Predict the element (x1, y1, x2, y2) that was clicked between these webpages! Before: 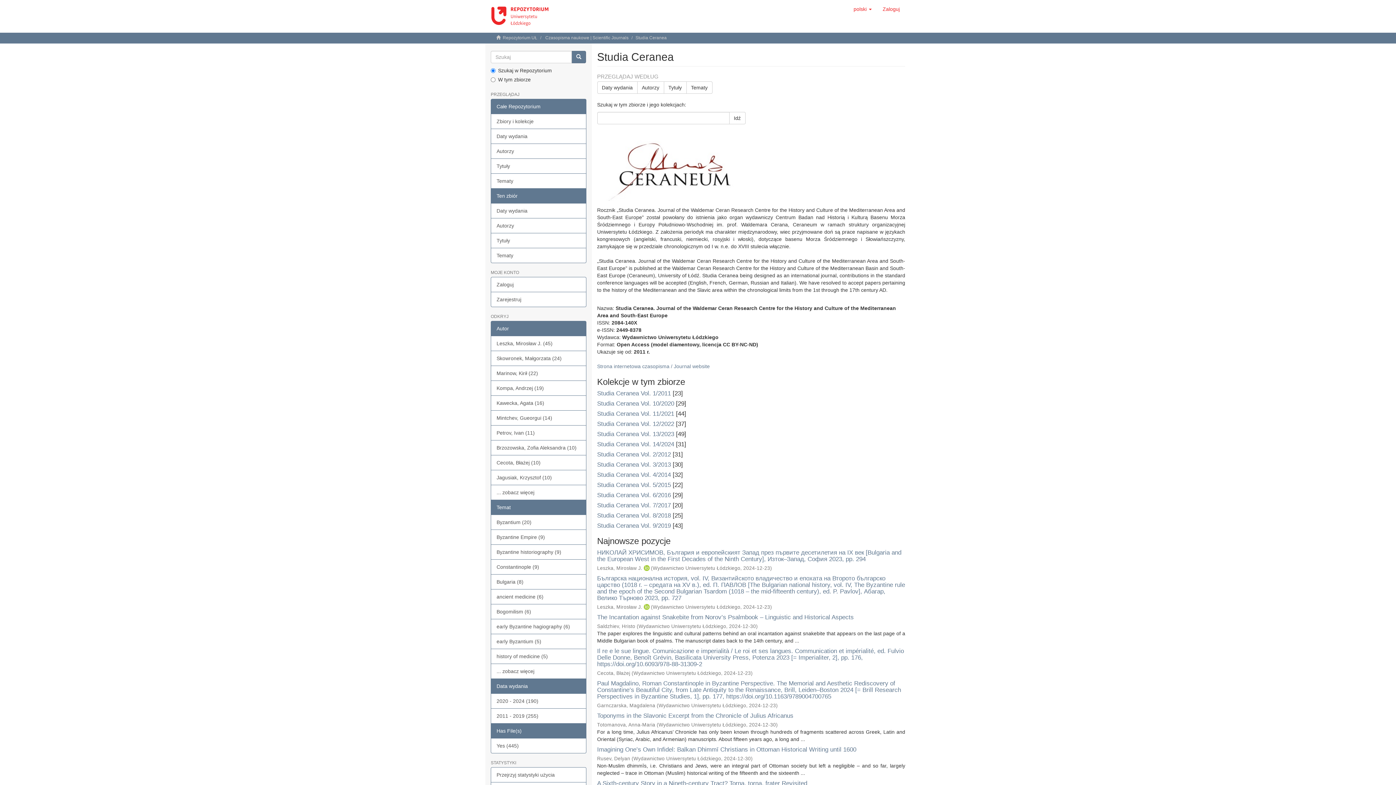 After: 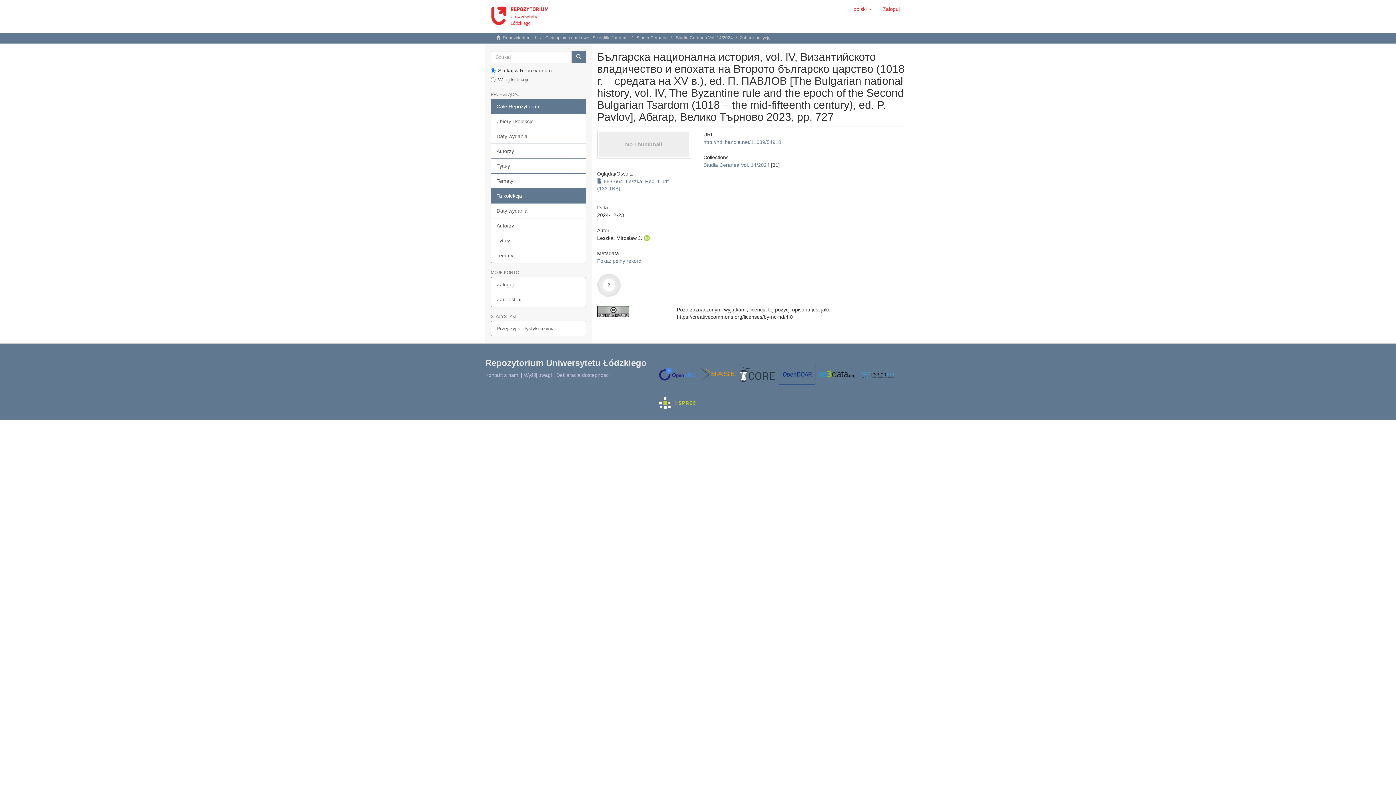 Action: label: Българска национална история, vol. IV, Византийското владичество и епохата на Второто българско царство (1018 г. – средата на XV в.), ed. П. ПАВЛОВ [The Bulgarian national history, vol. IV, The Byzantine rule and the epoch of the Second Bulgarian Tsardom (1018 – the mid-fifteenth century), ed. P. Pavlov], Абагар, Велико Търново 2023, pp. 727 bbox: (597, 575, 905, 601)